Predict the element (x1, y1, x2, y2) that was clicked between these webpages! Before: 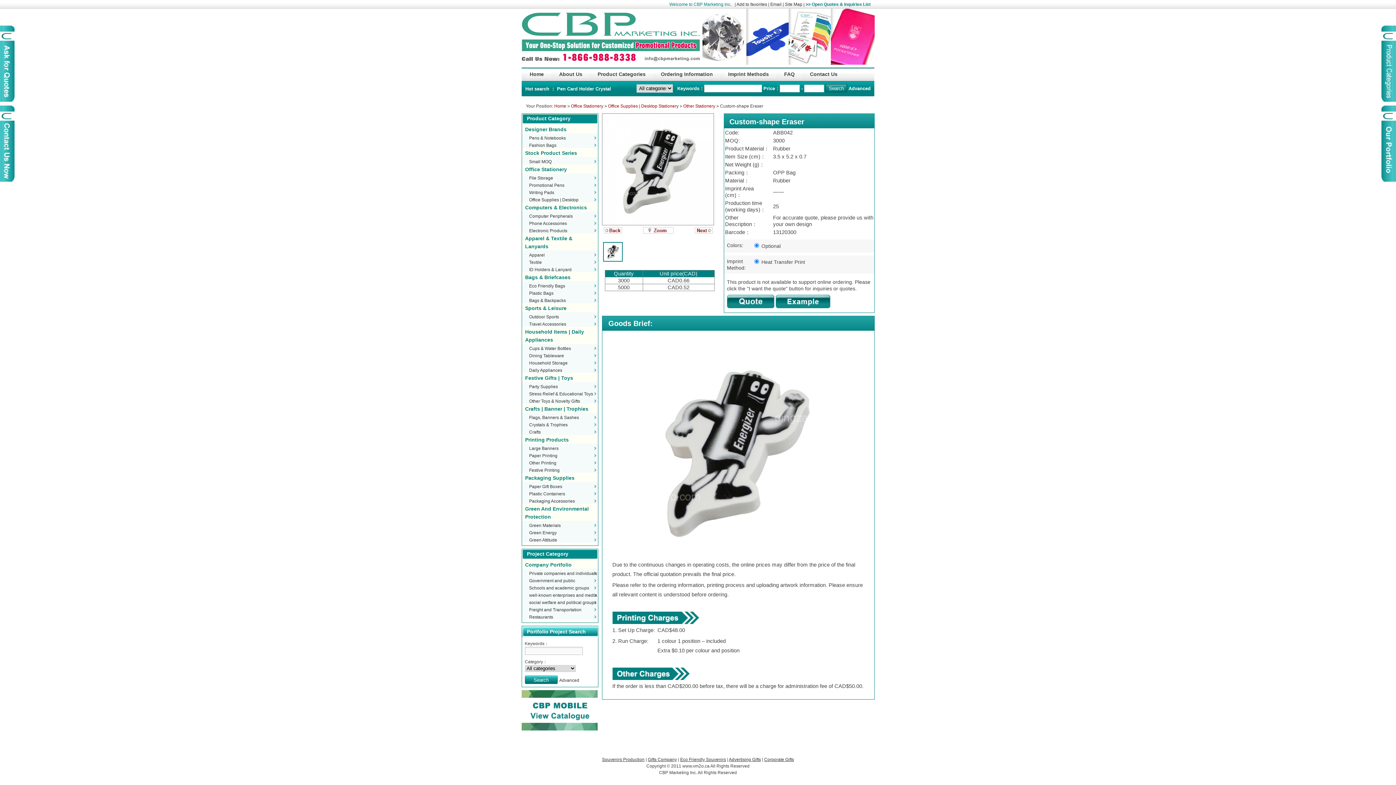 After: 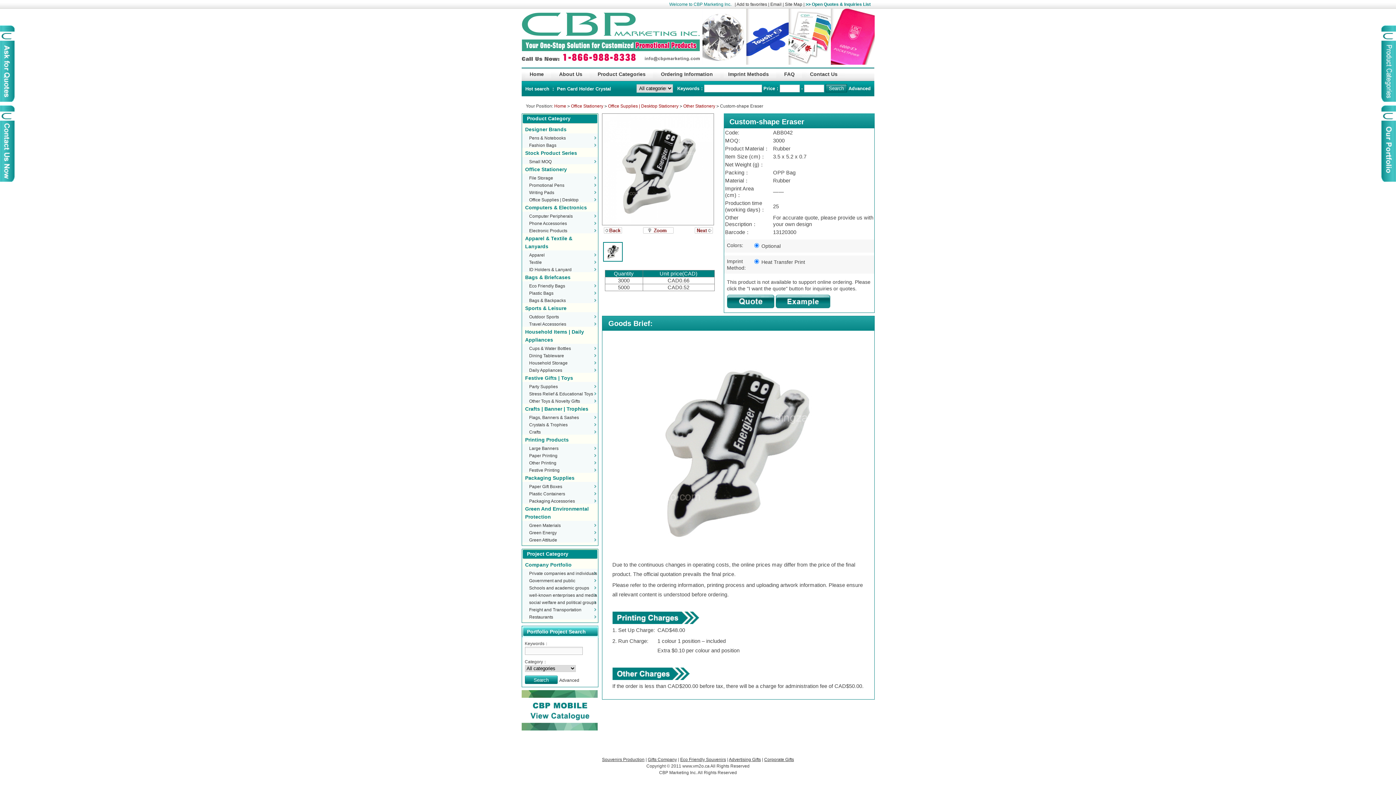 Action: bbox: (643, 229, 673, 234)